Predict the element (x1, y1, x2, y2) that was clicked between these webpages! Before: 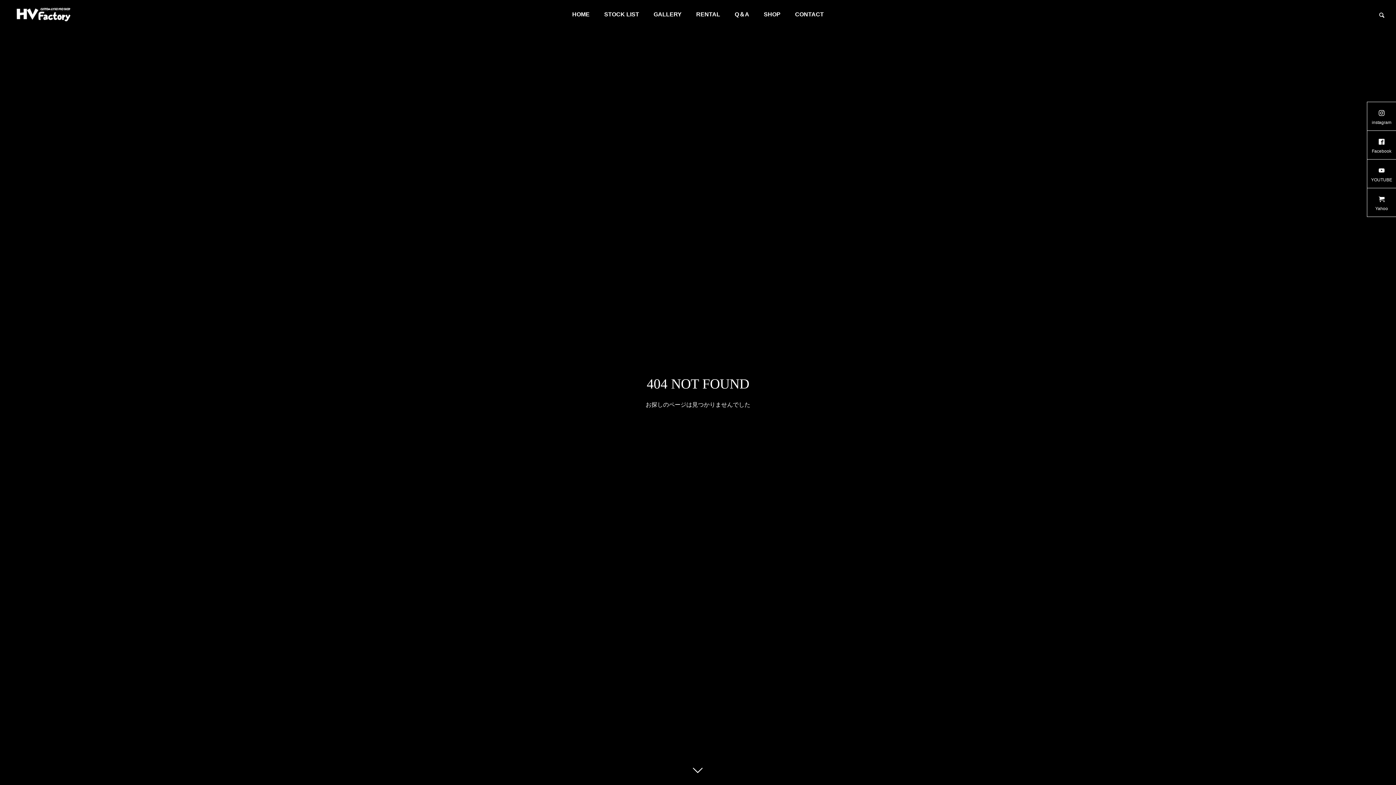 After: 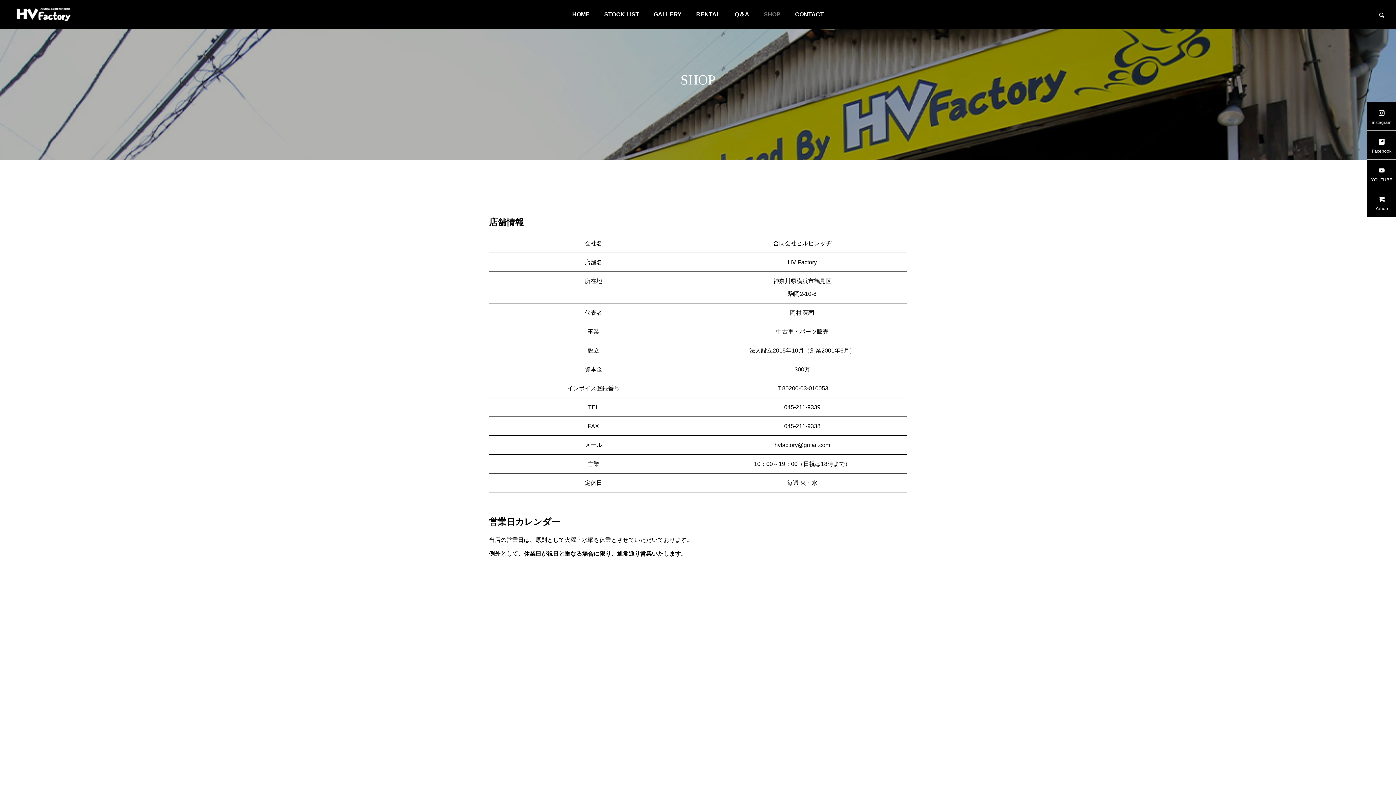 Action: bbox: (756, 0, 788, 29) label: SHOP